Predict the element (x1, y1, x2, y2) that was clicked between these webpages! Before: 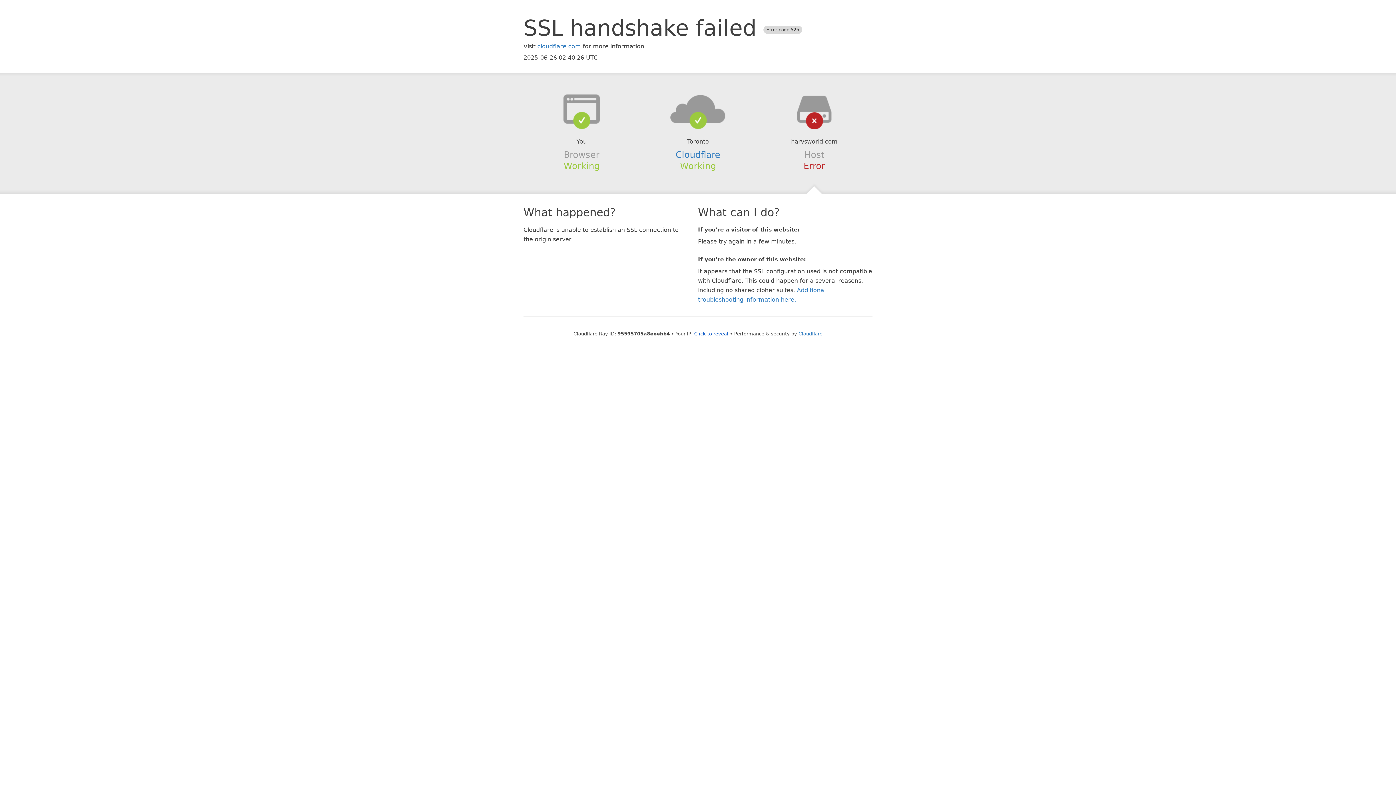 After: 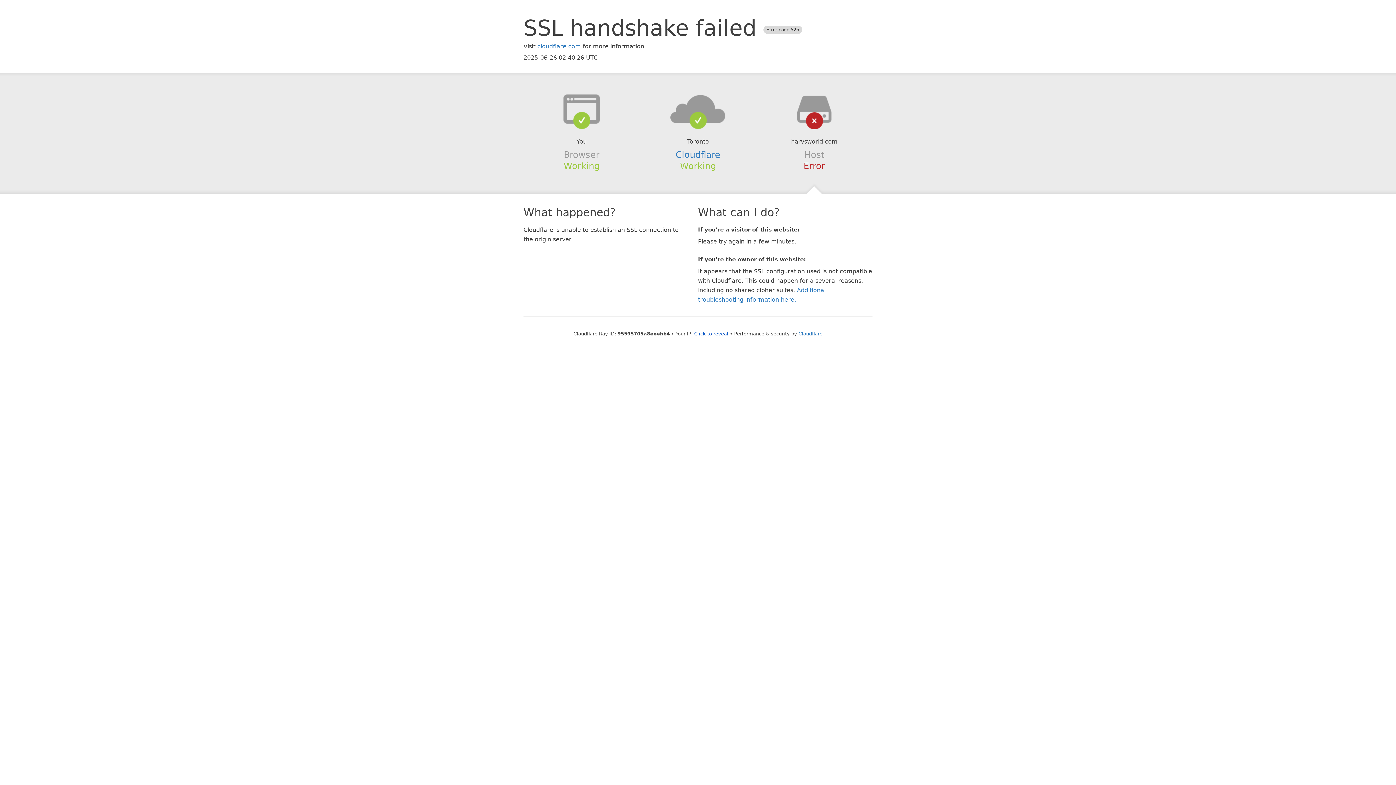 Action: bbox: (639, 94, 756, 123)